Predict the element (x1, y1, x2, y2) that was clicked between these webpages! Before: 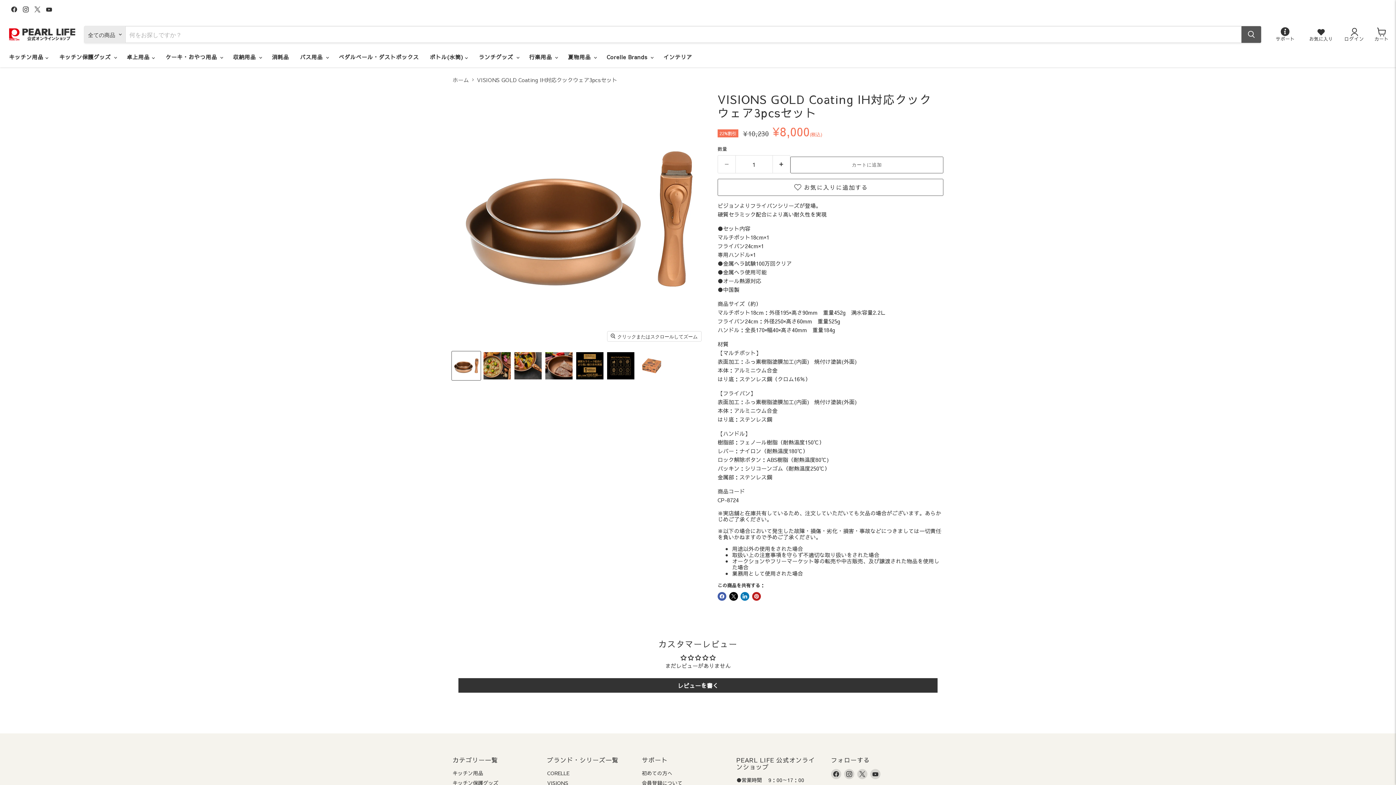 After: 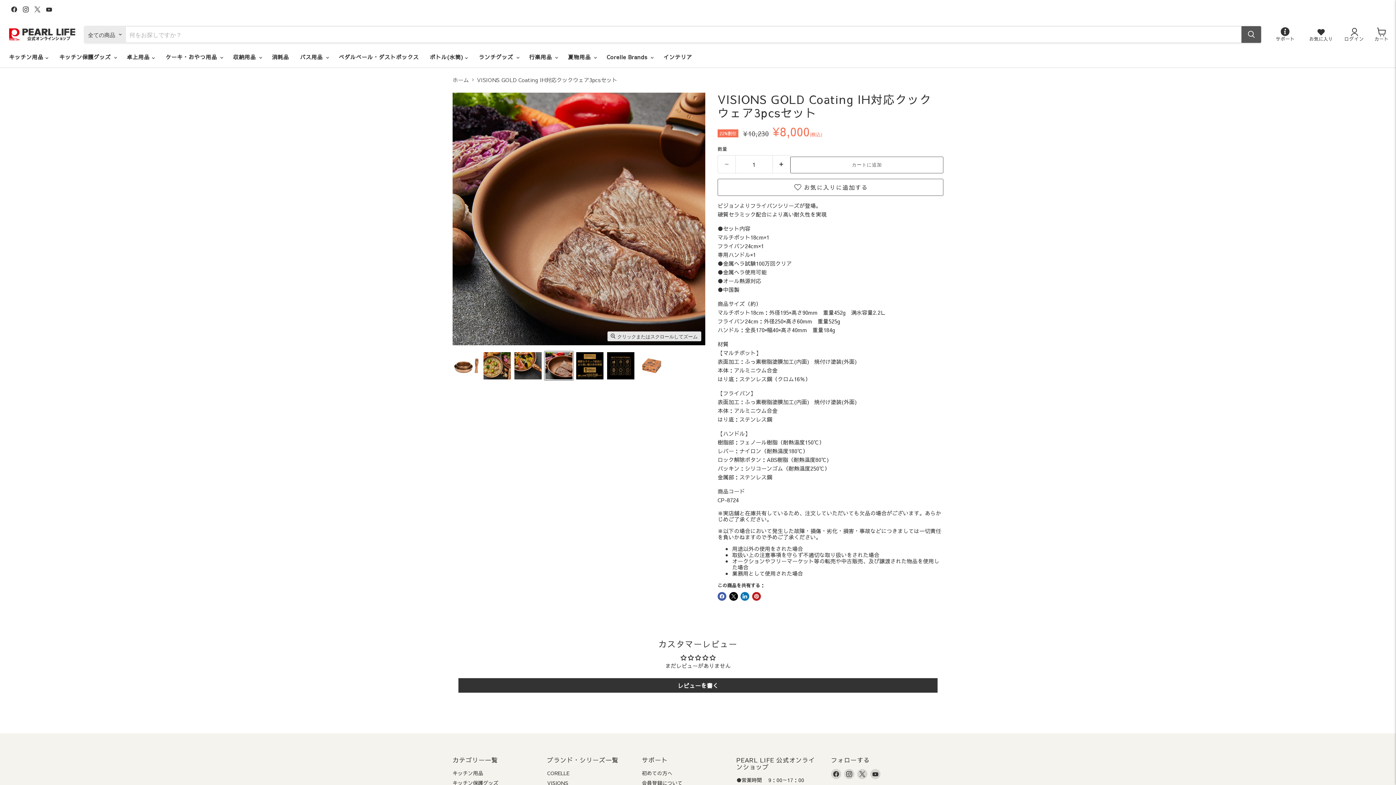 Action: label: VISIONS GOLD Coating IH対応クックウェア3pcsセット サムネイル bbox: (544, 351, 573, 380)